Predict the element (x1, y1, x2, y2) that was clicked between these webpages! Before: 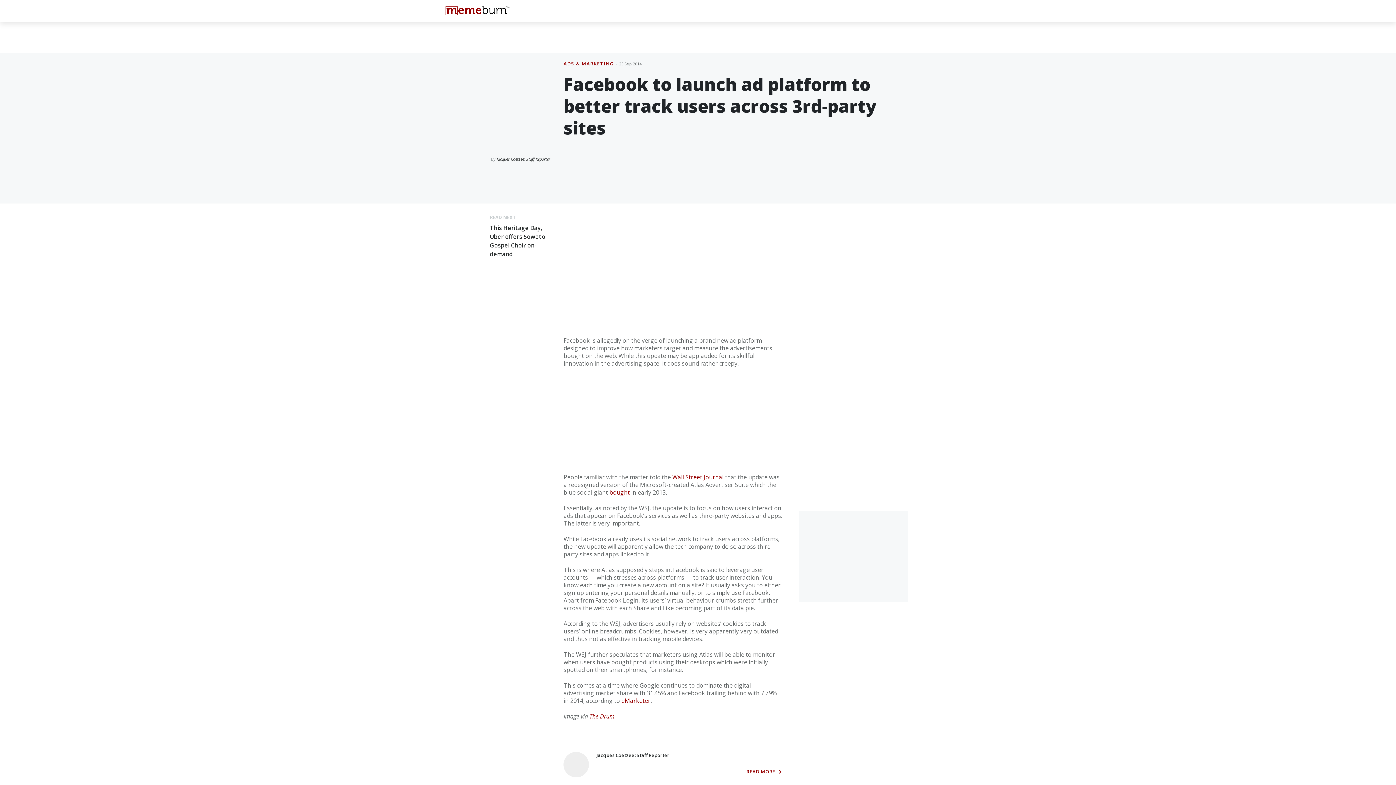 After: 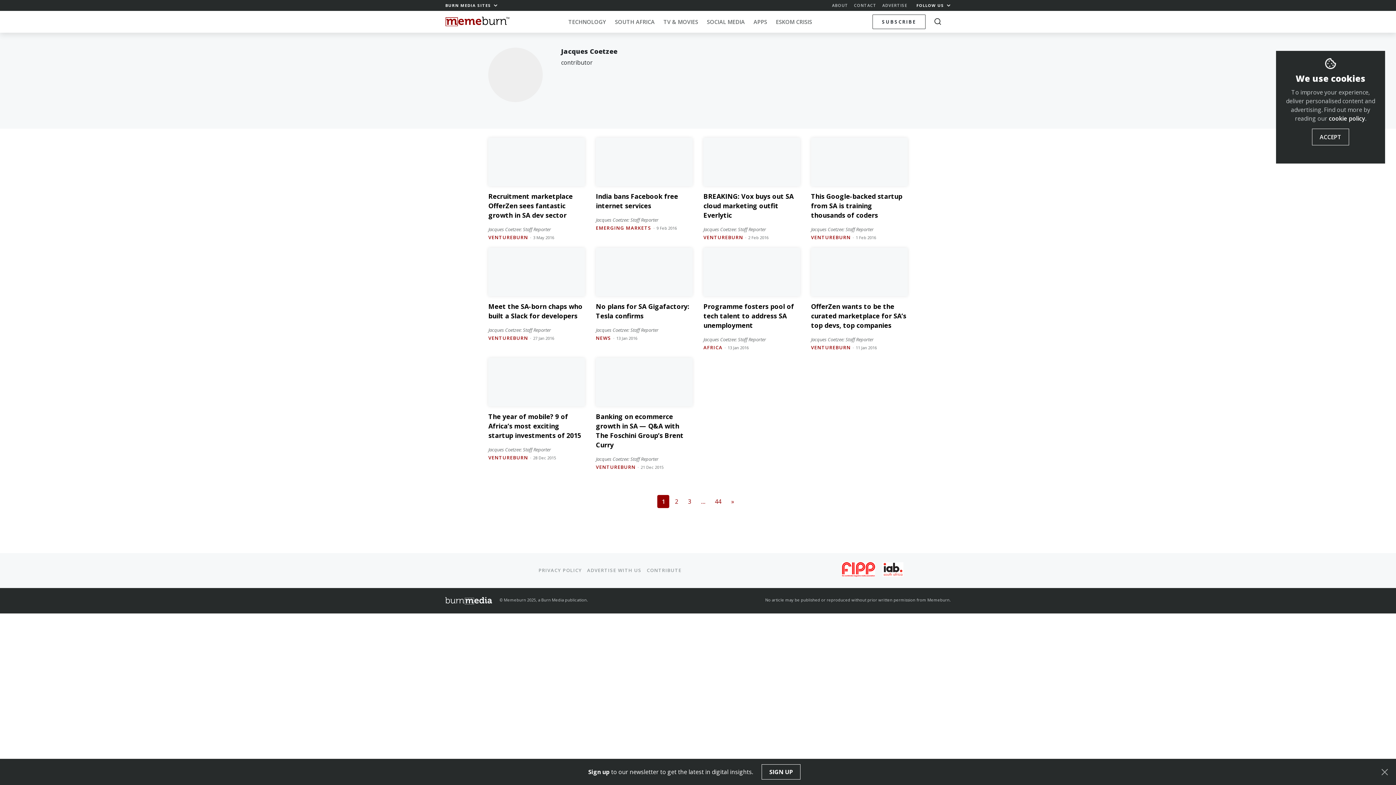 Action: bbox: (496, 156, 550, 161) label: Jacques Coetzee: Staff Reporter